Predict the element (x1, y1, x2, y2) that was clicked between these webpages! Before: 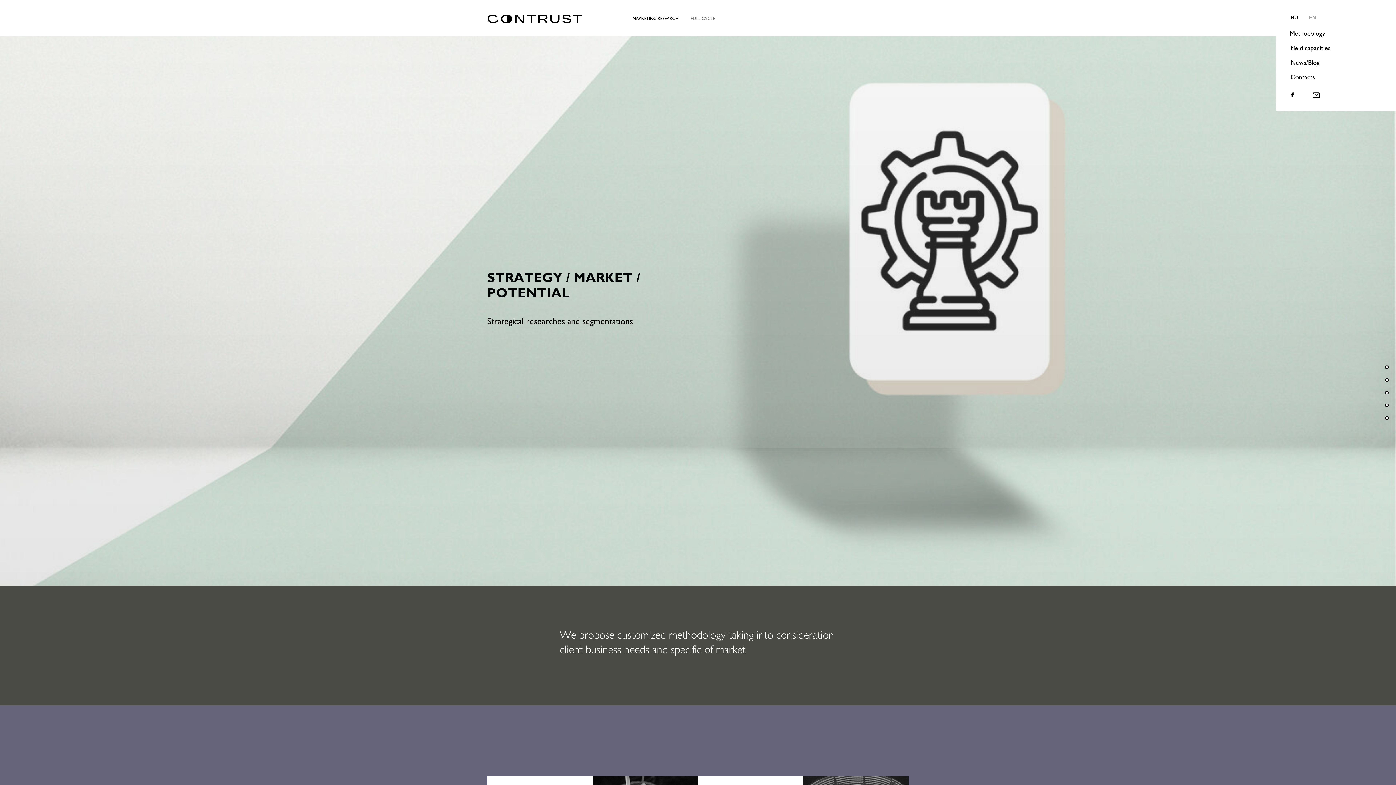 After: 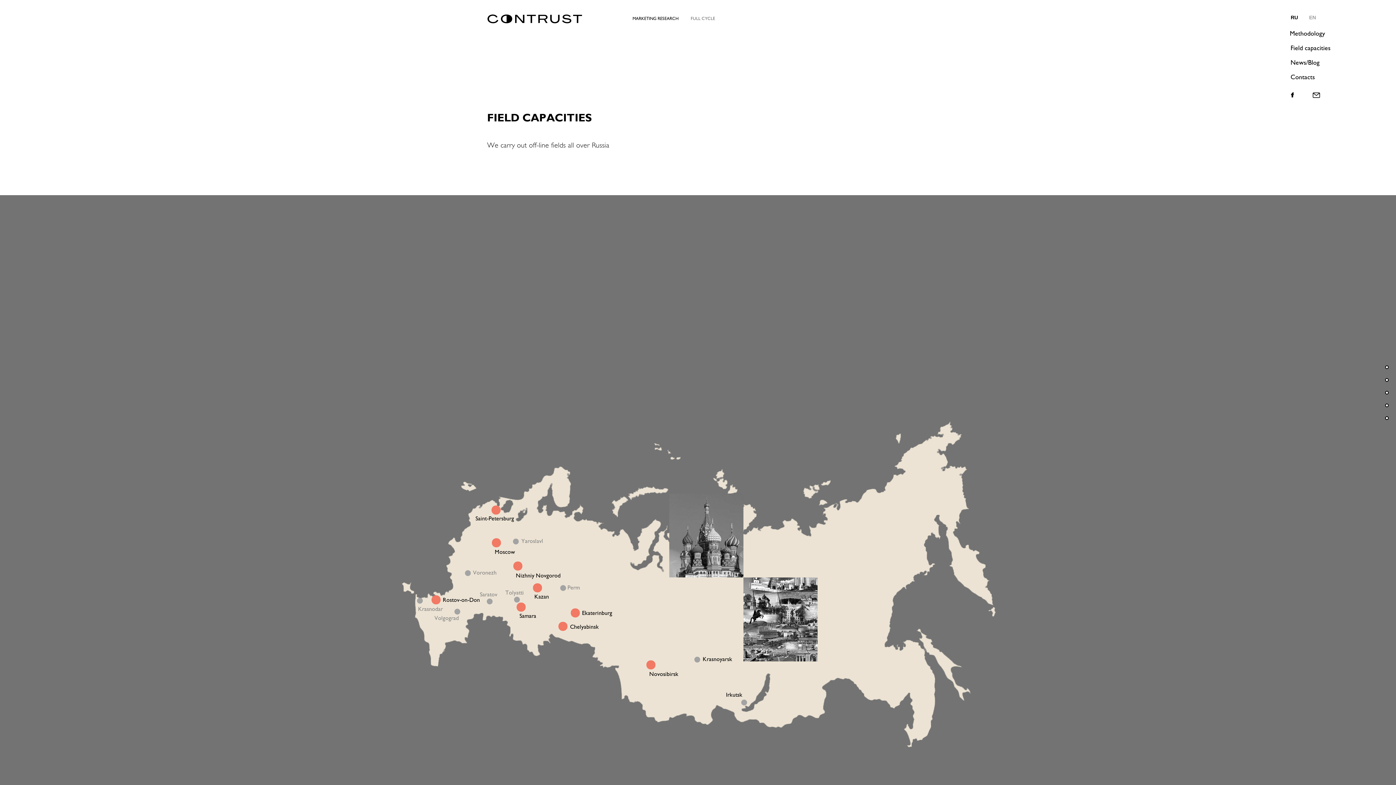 Action: bbox: (1385, 390, 1389, 394)